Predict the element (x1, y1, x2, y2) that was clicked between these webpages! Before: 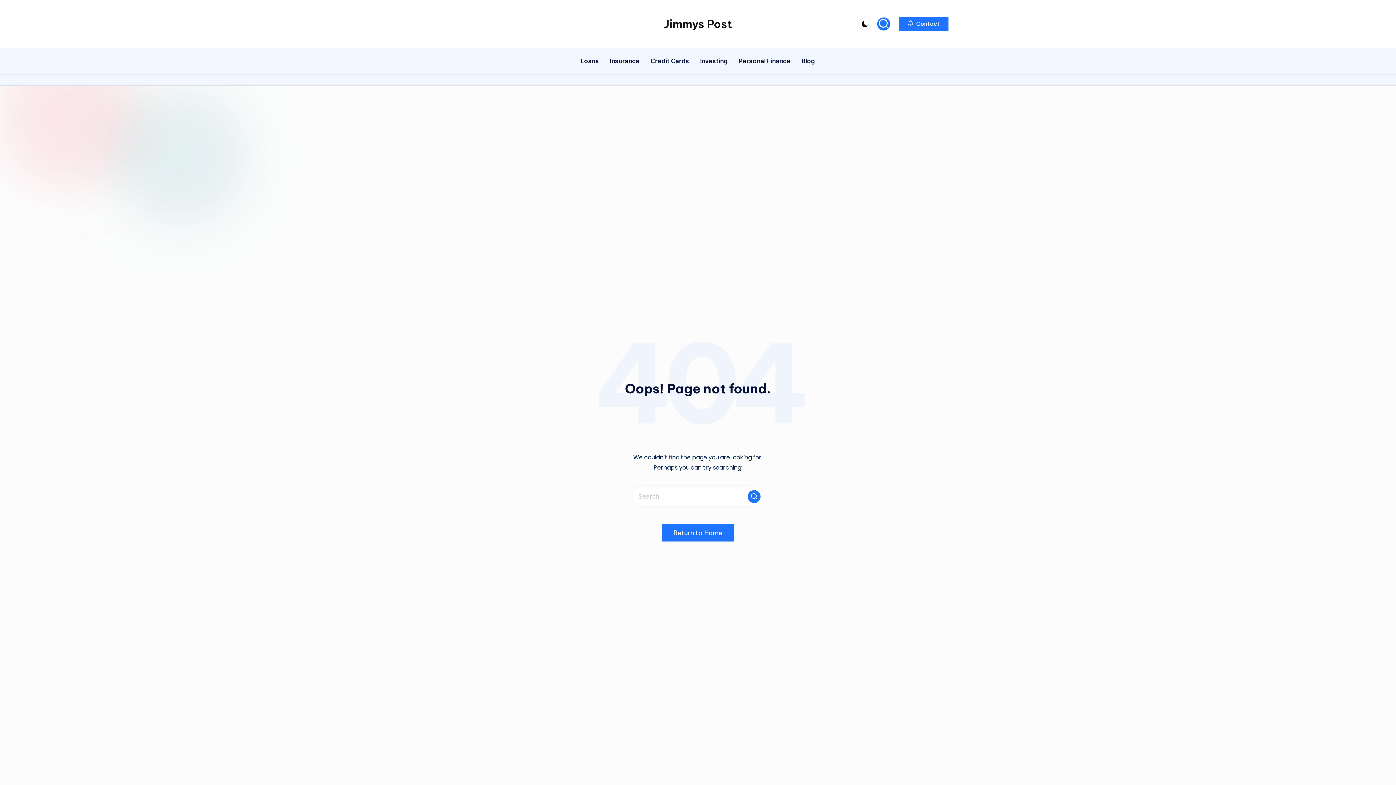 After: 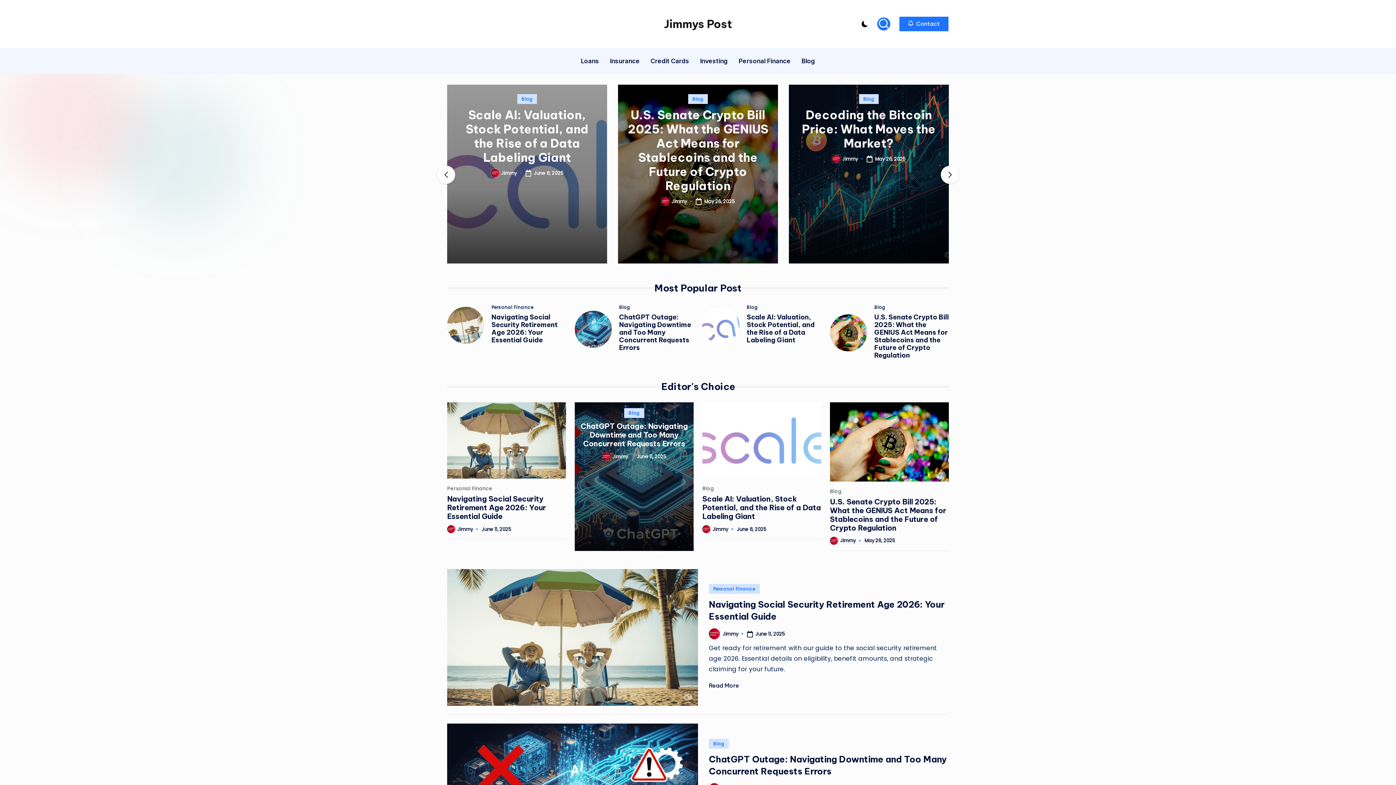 Action: bbox: (661, 524, 734, 542) label: Return to Home